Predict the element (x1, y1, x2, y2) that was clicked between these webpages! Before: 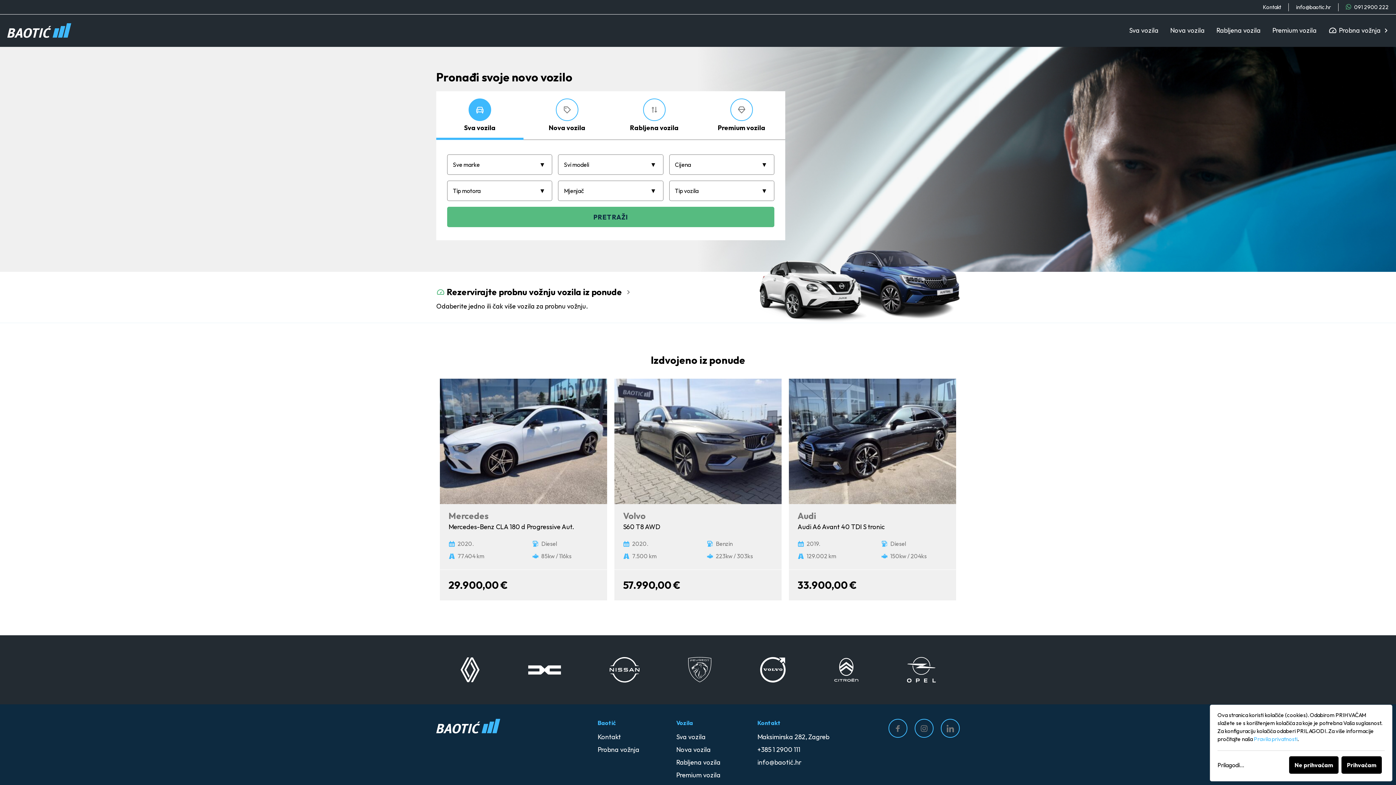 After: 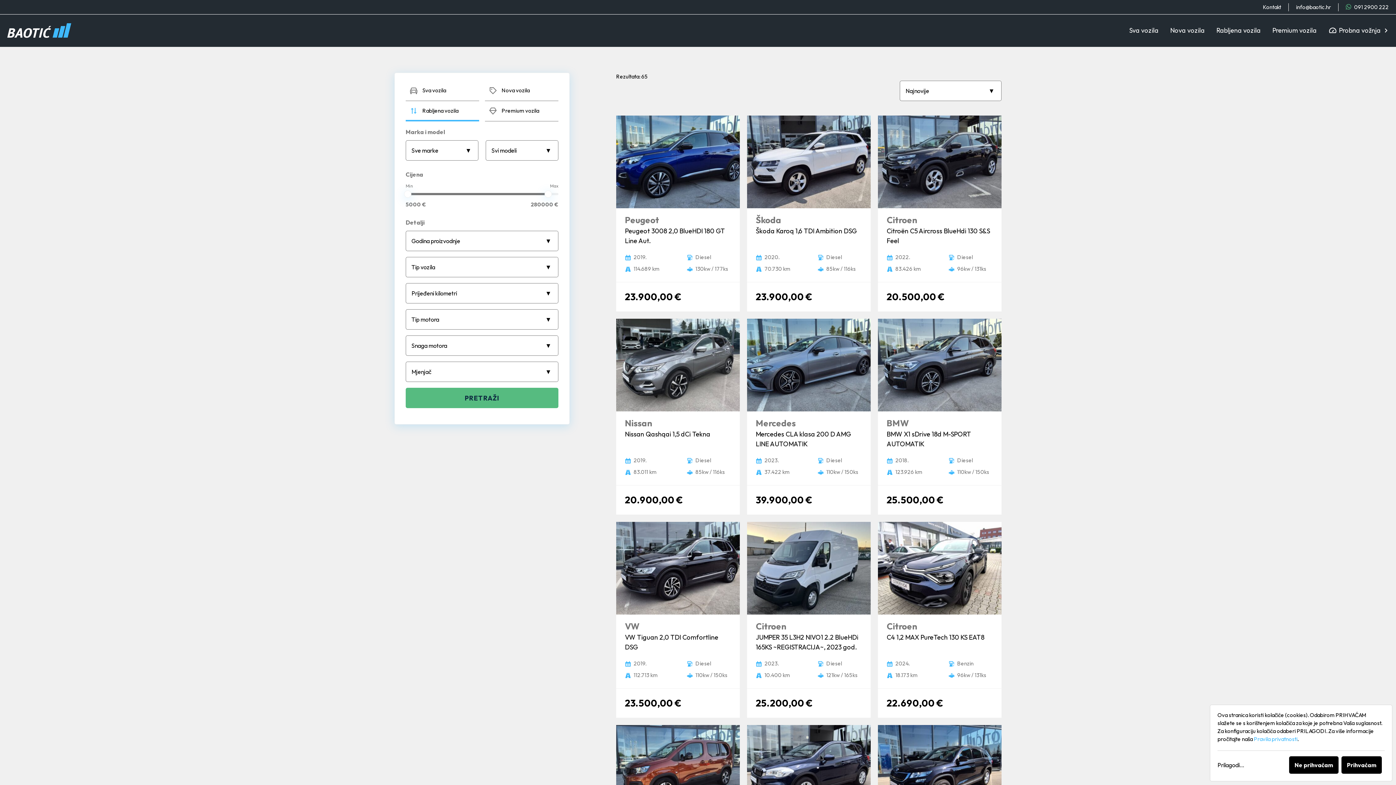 Action: bbox: (676, 758, 720, 766) label: Rabljena vozila